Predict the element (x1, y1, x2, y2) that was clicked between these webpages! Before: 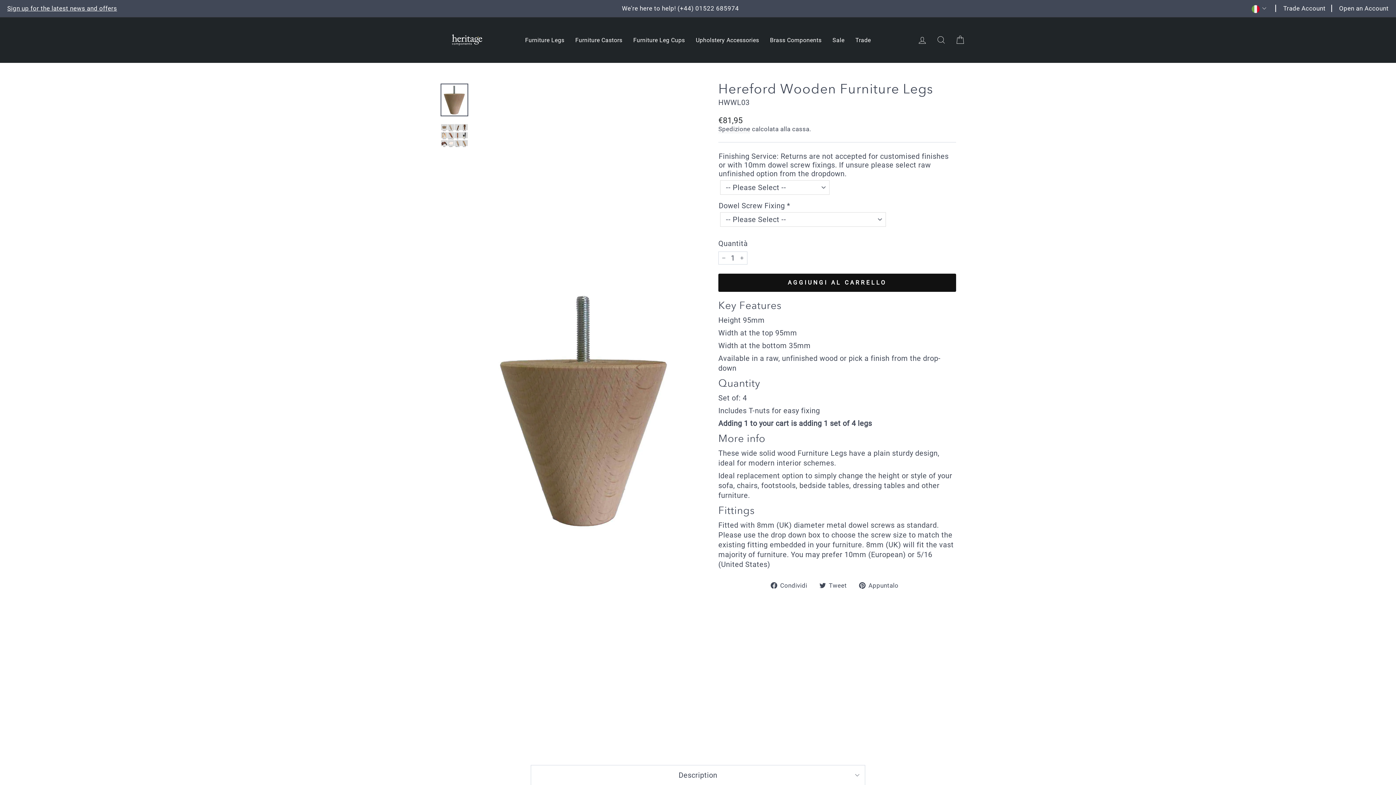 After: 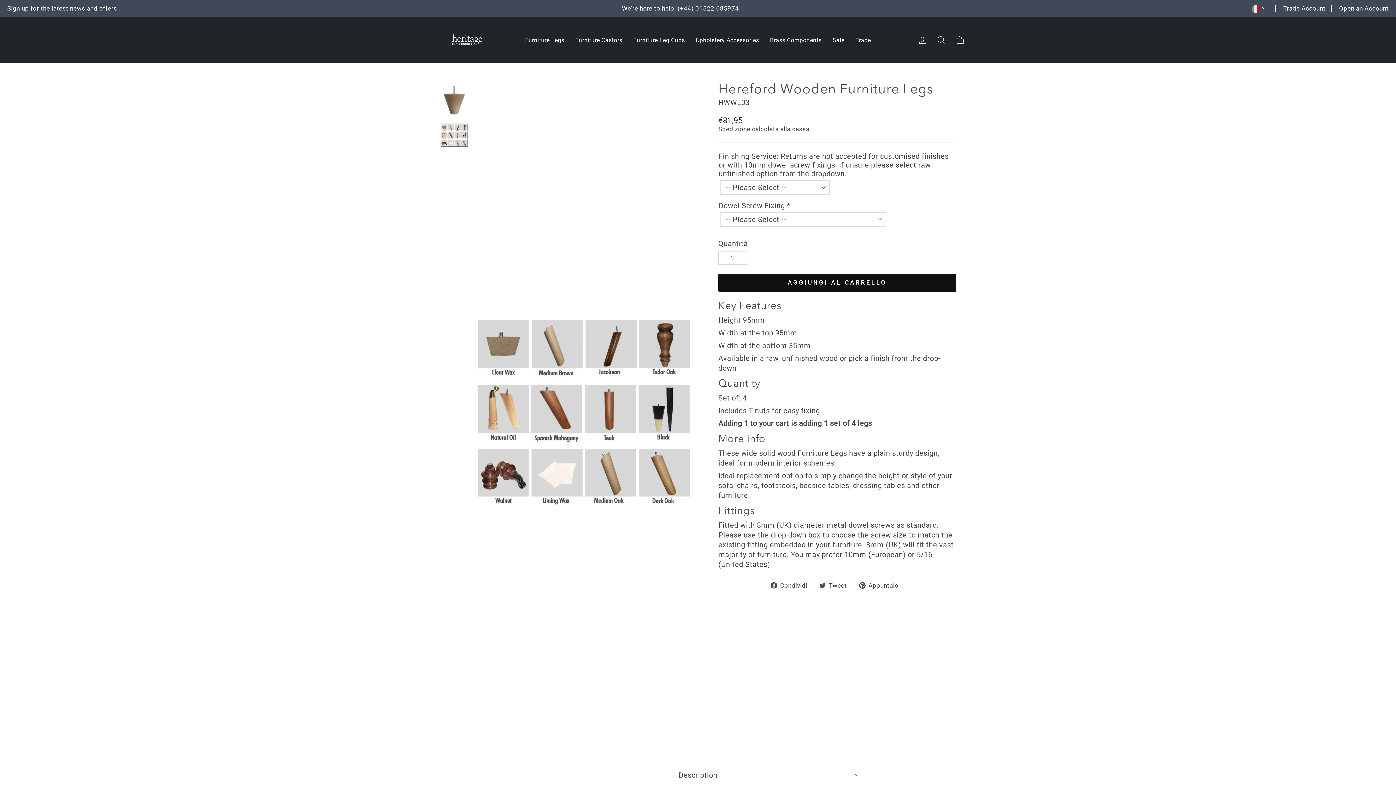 Action: bbox: (440, 123, 468, 147)